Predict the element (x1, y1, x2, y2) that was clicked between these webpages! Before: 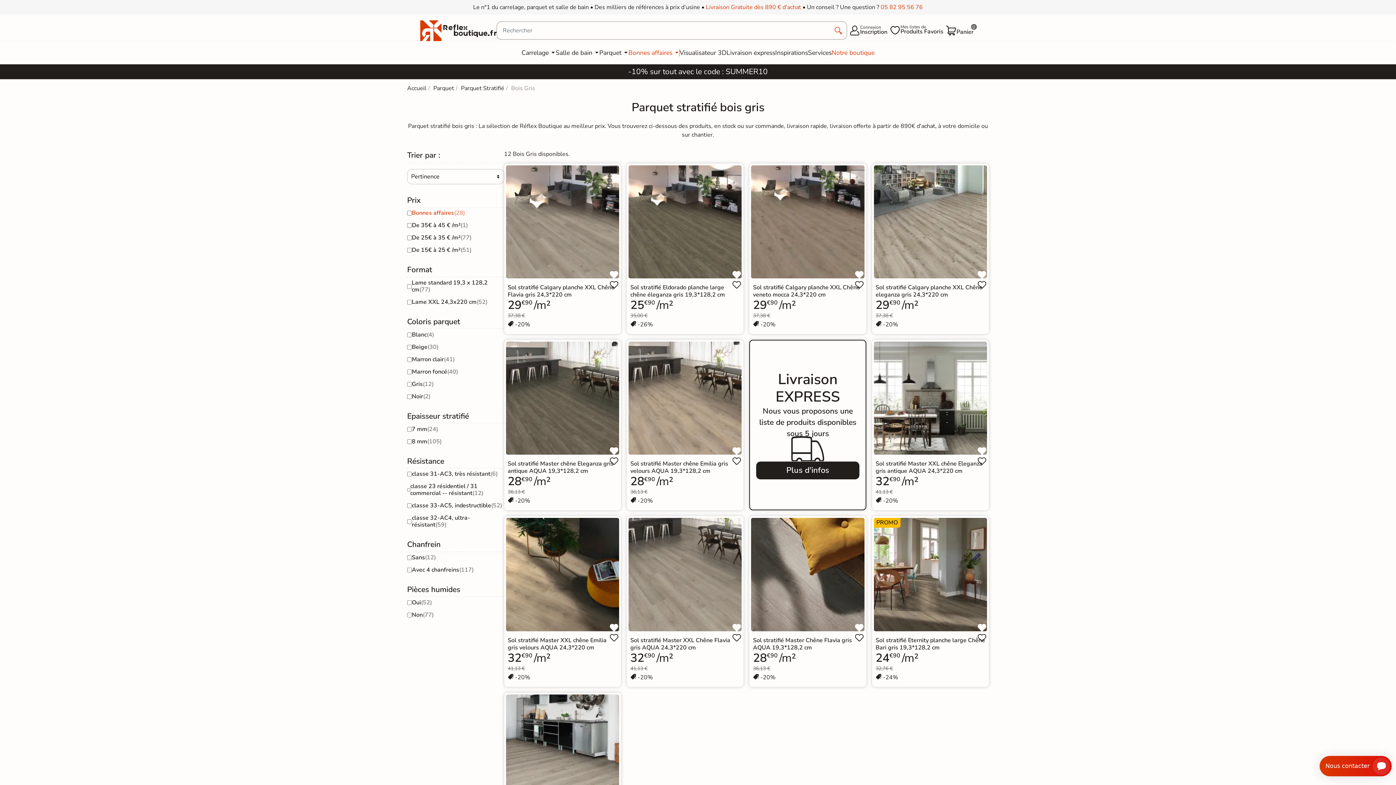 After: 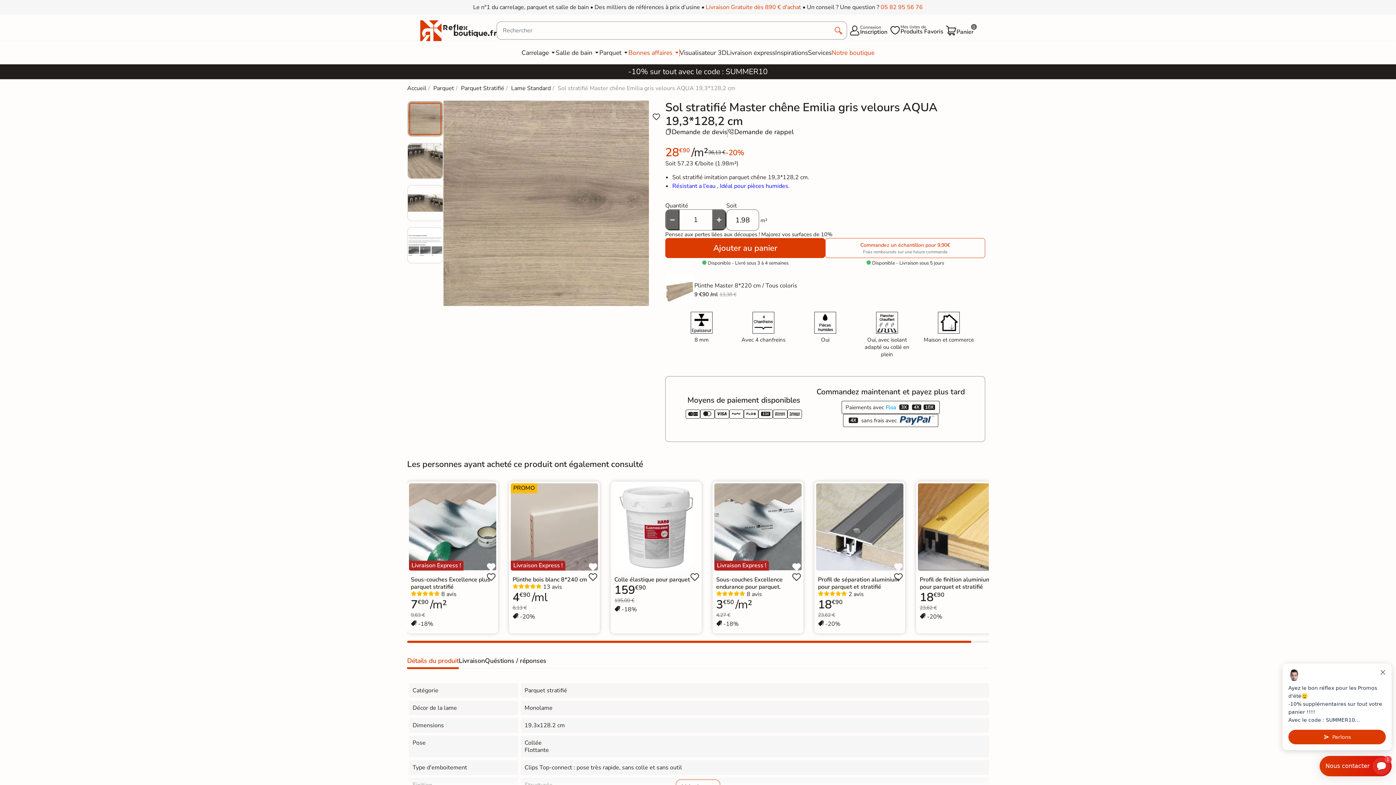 Action: bbox: (630, 460, 728, 475) label: Sol stratifié Master chêne Emilia gris velours AQUA 19,3*128,2 cm